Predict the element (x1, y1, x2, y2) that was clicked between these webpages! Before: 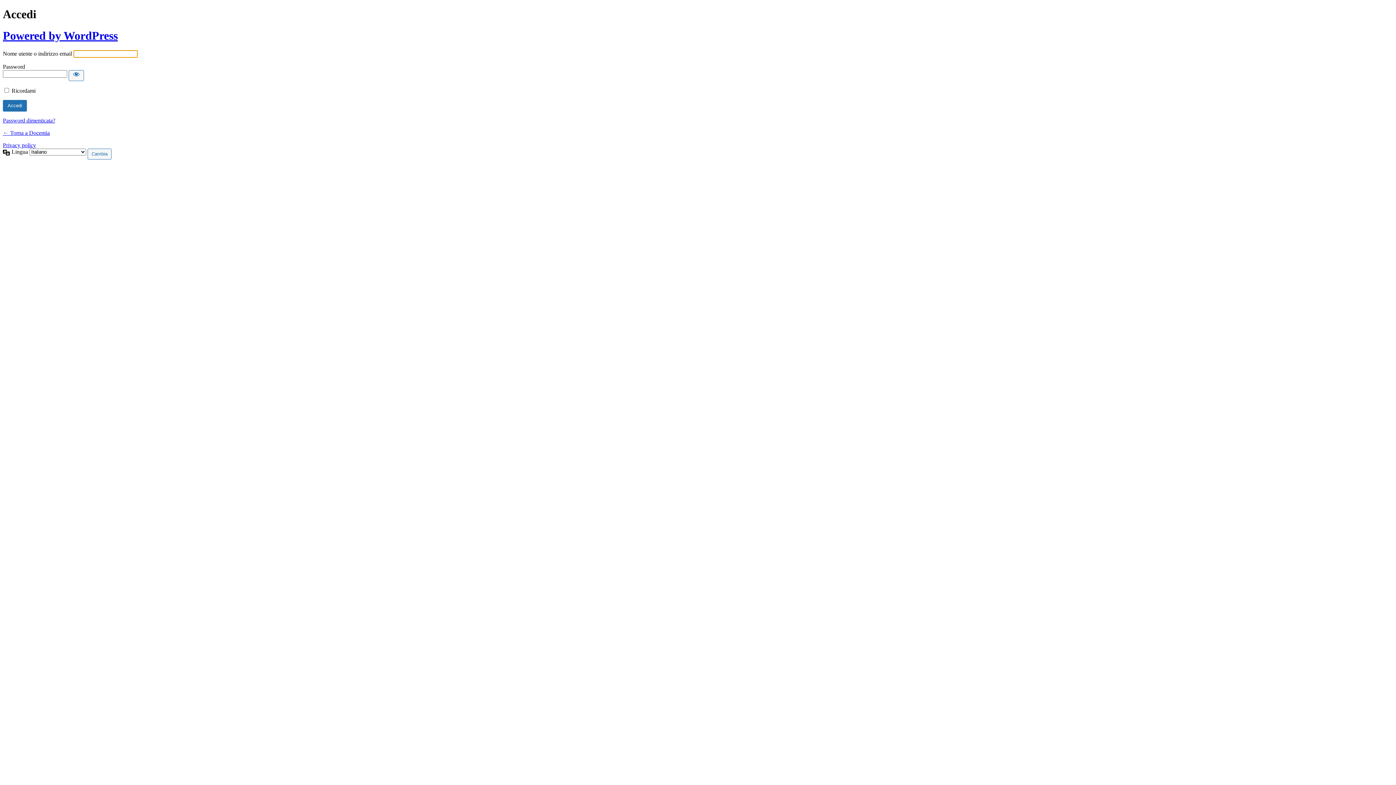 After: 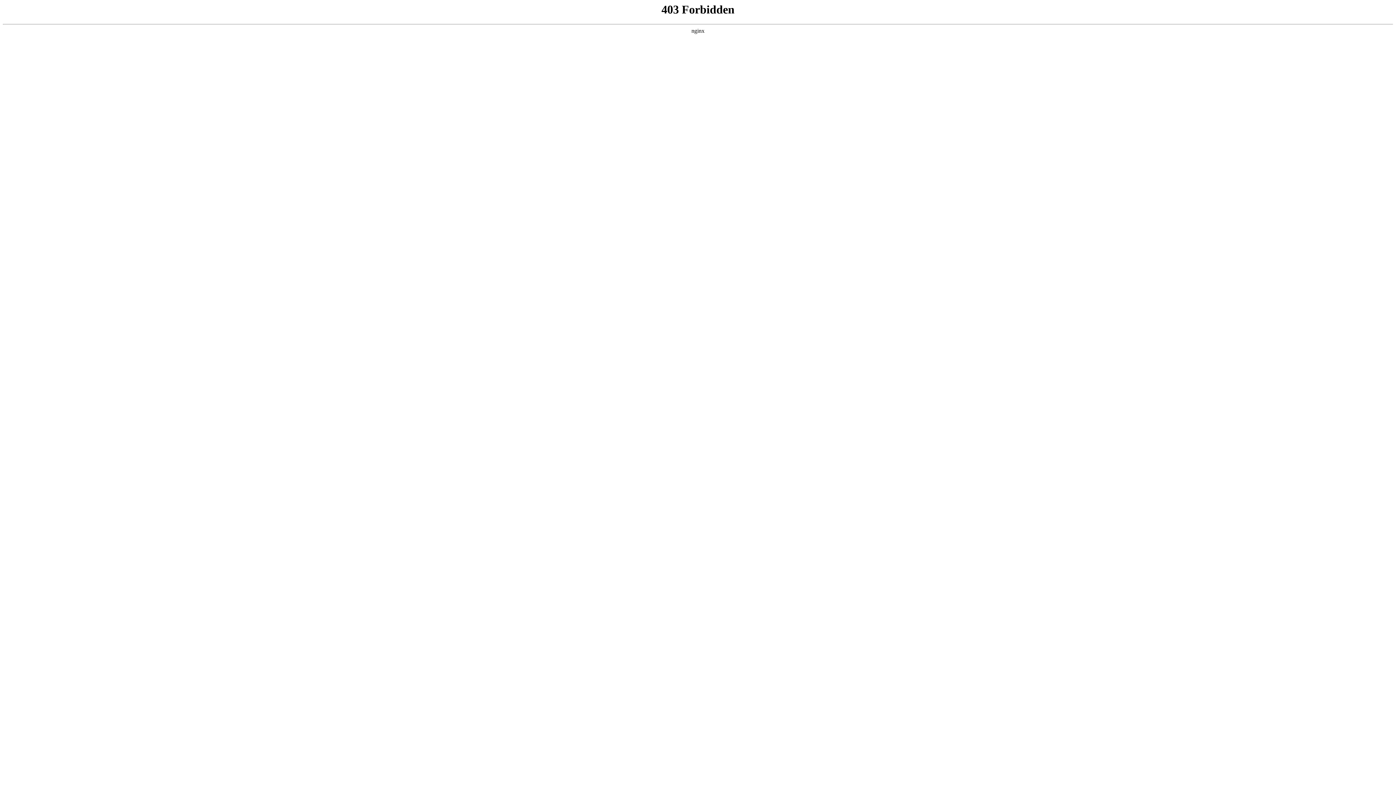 Action: label: Powered by WordPress bbox: (2, 29, 117, 42)